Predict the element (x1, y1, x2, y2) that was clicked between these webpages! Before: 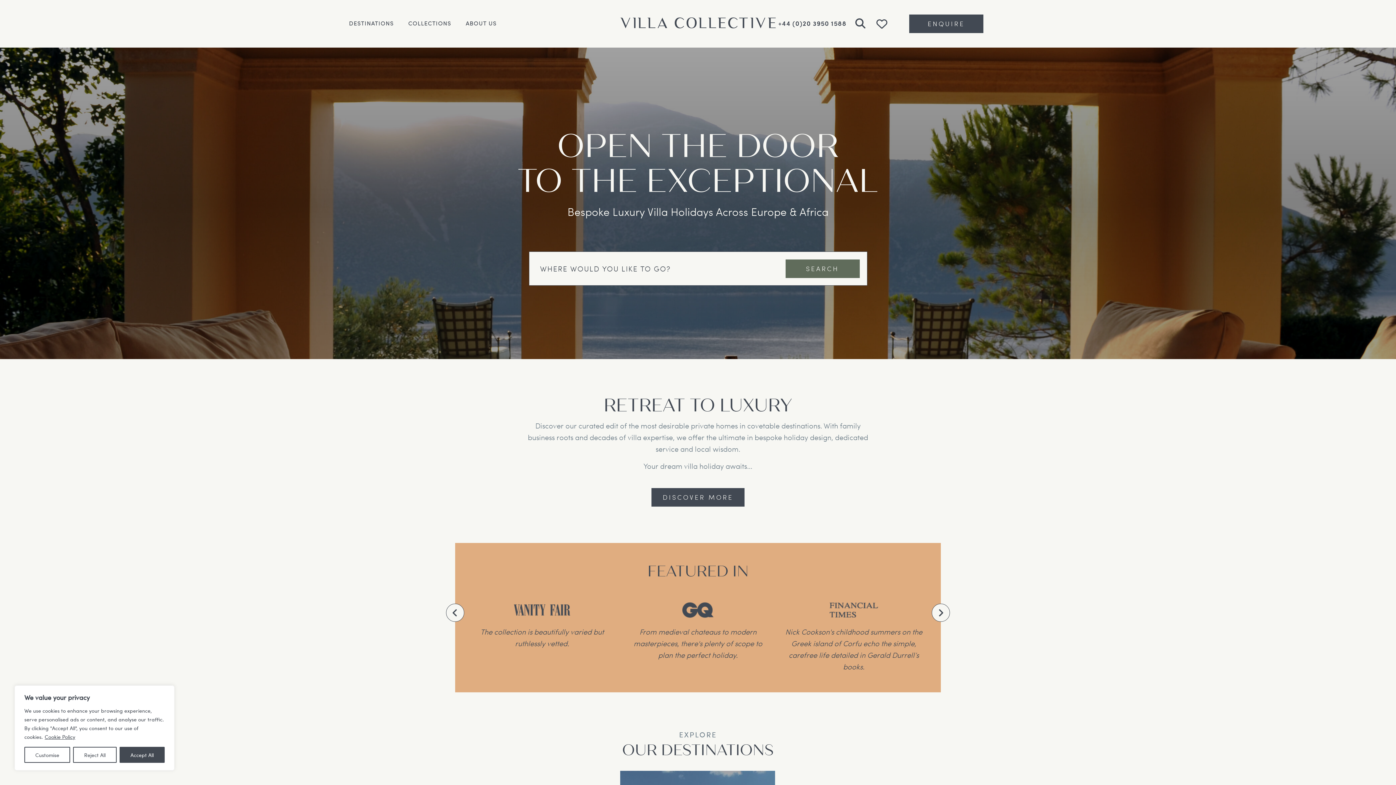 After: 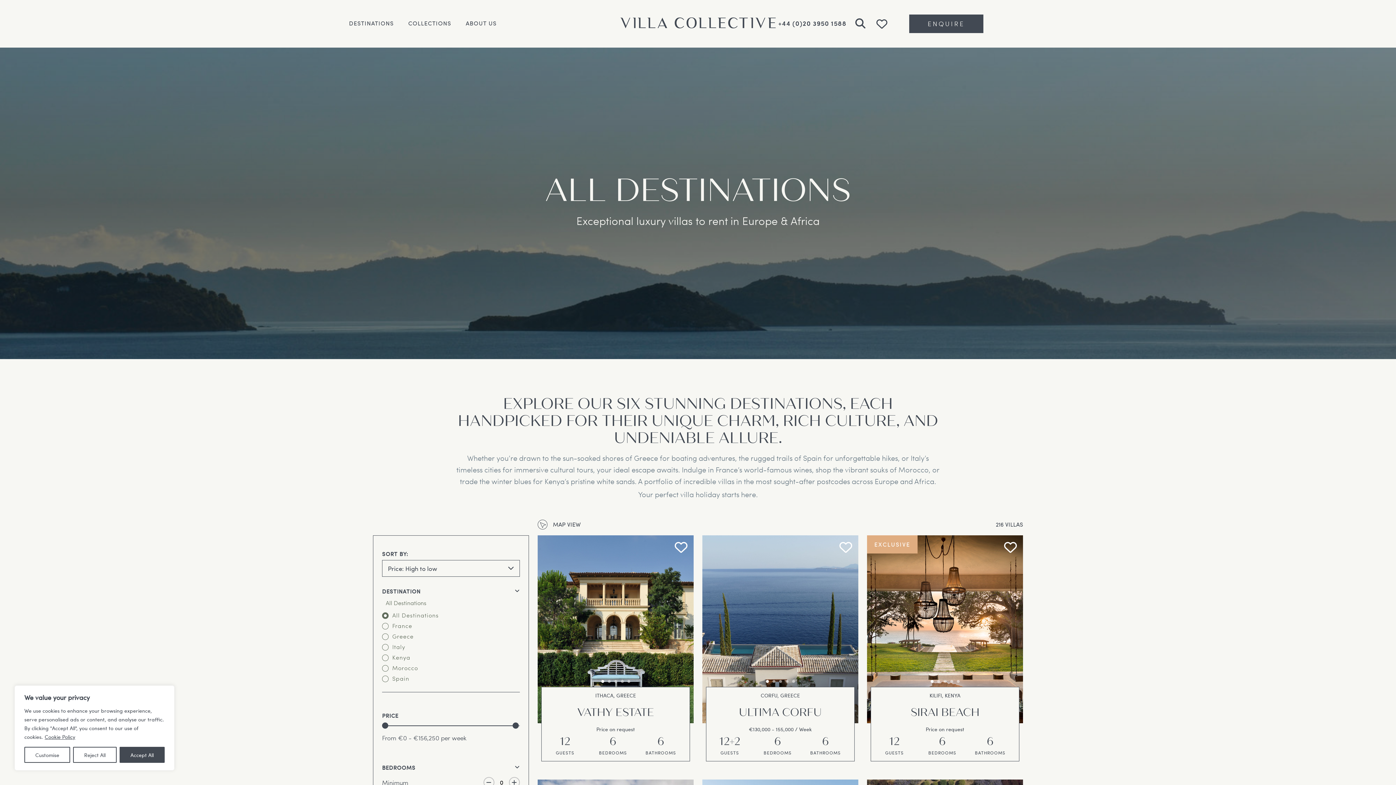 Action: bbox: (349, 14, 393, 29) label: DESTINATIONS